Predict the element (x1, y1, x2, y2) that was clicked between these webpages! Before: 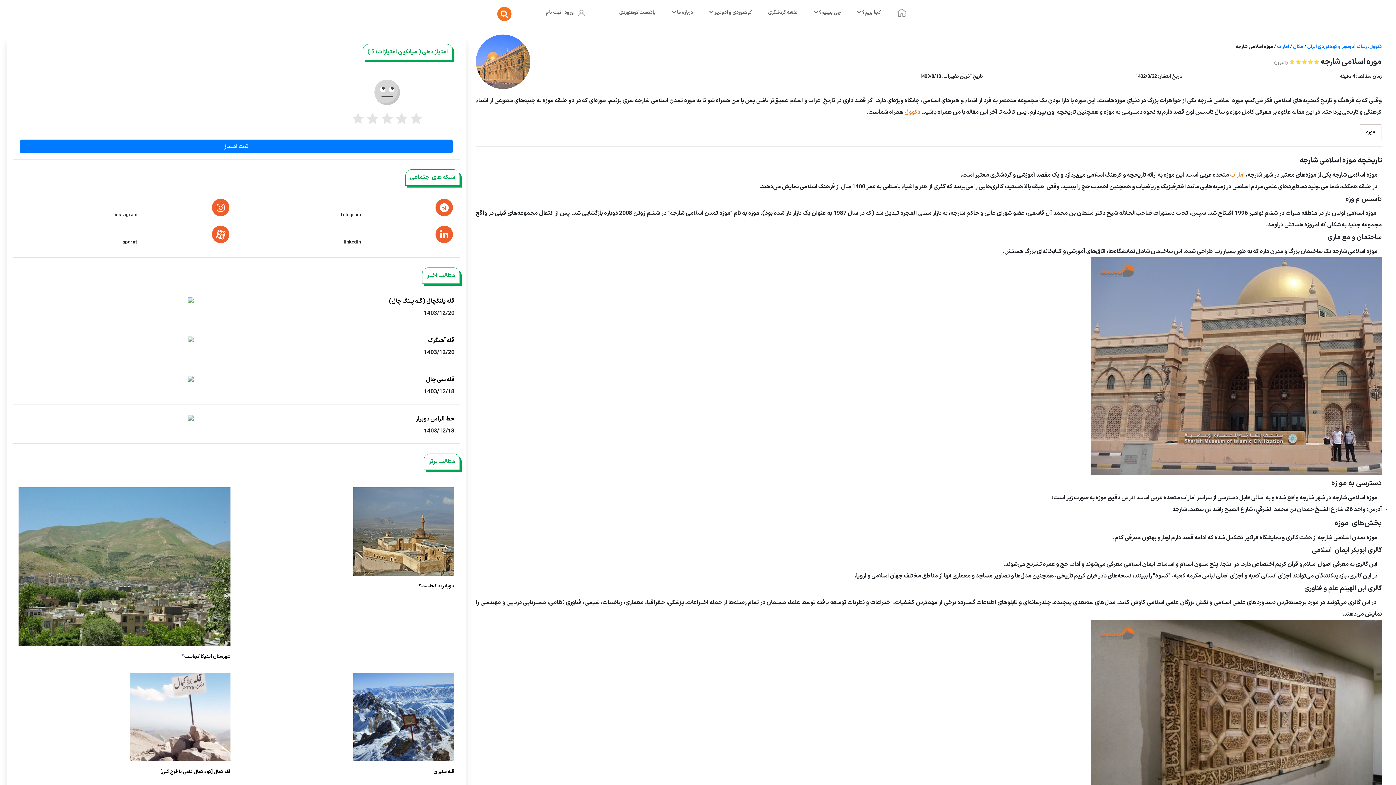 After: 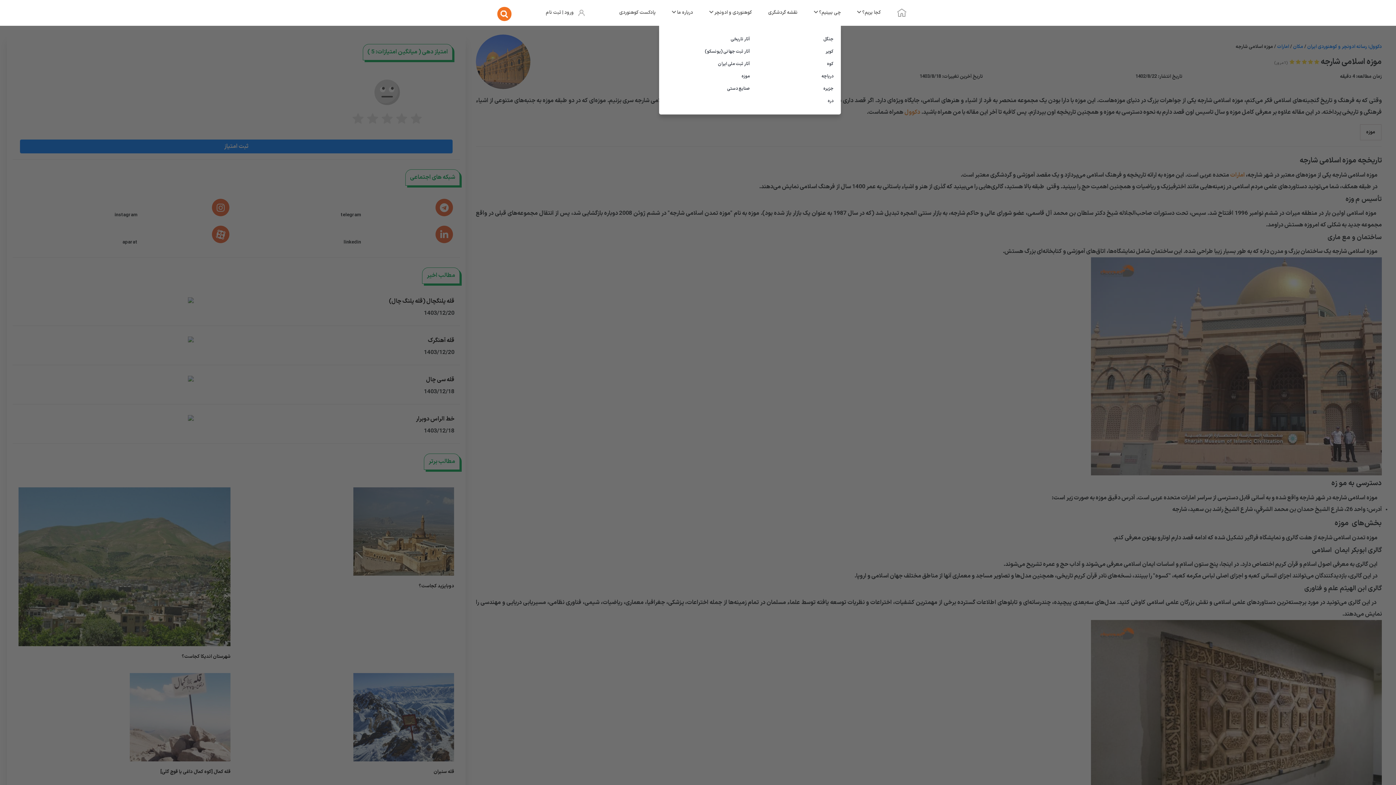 Action: label: چی ببینیم؟  bbox: (814, 0, 841, 25)